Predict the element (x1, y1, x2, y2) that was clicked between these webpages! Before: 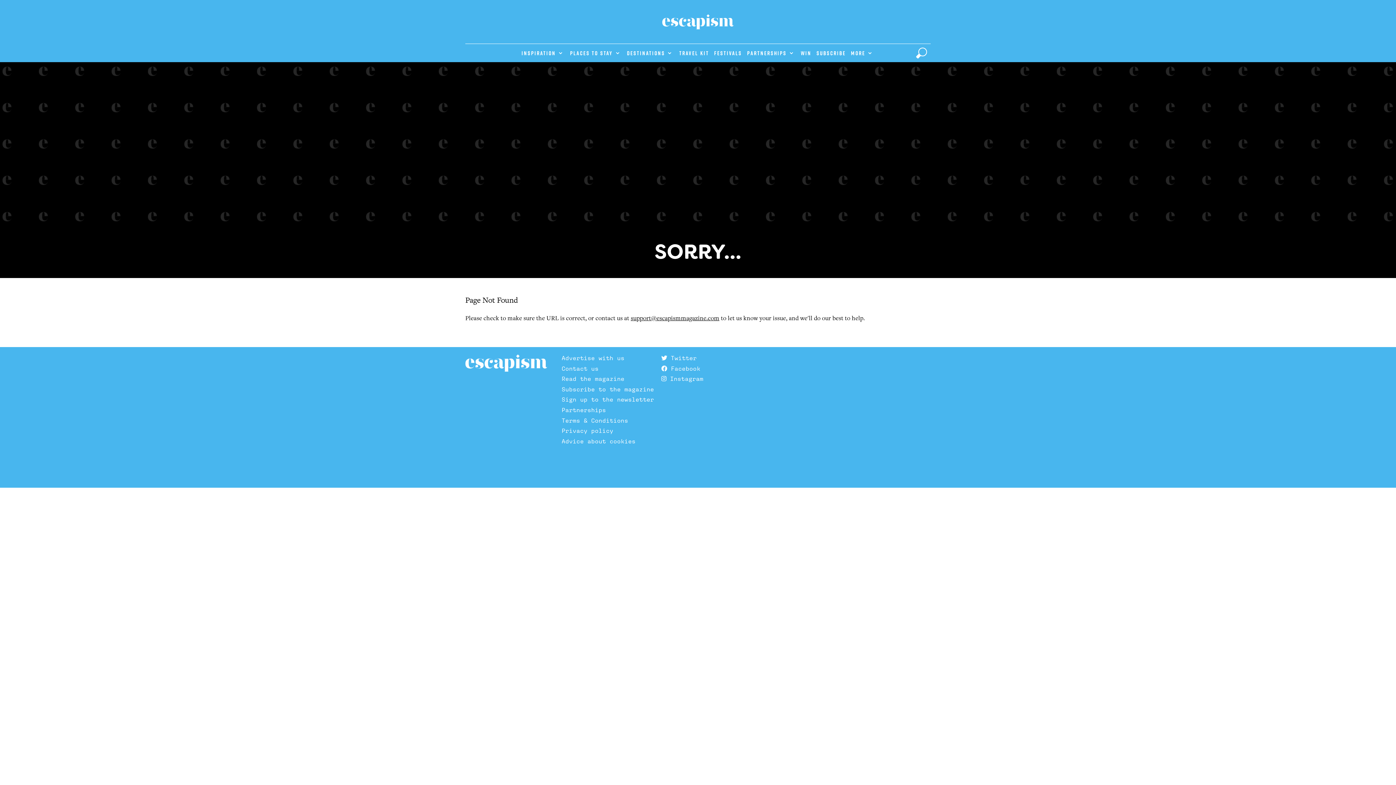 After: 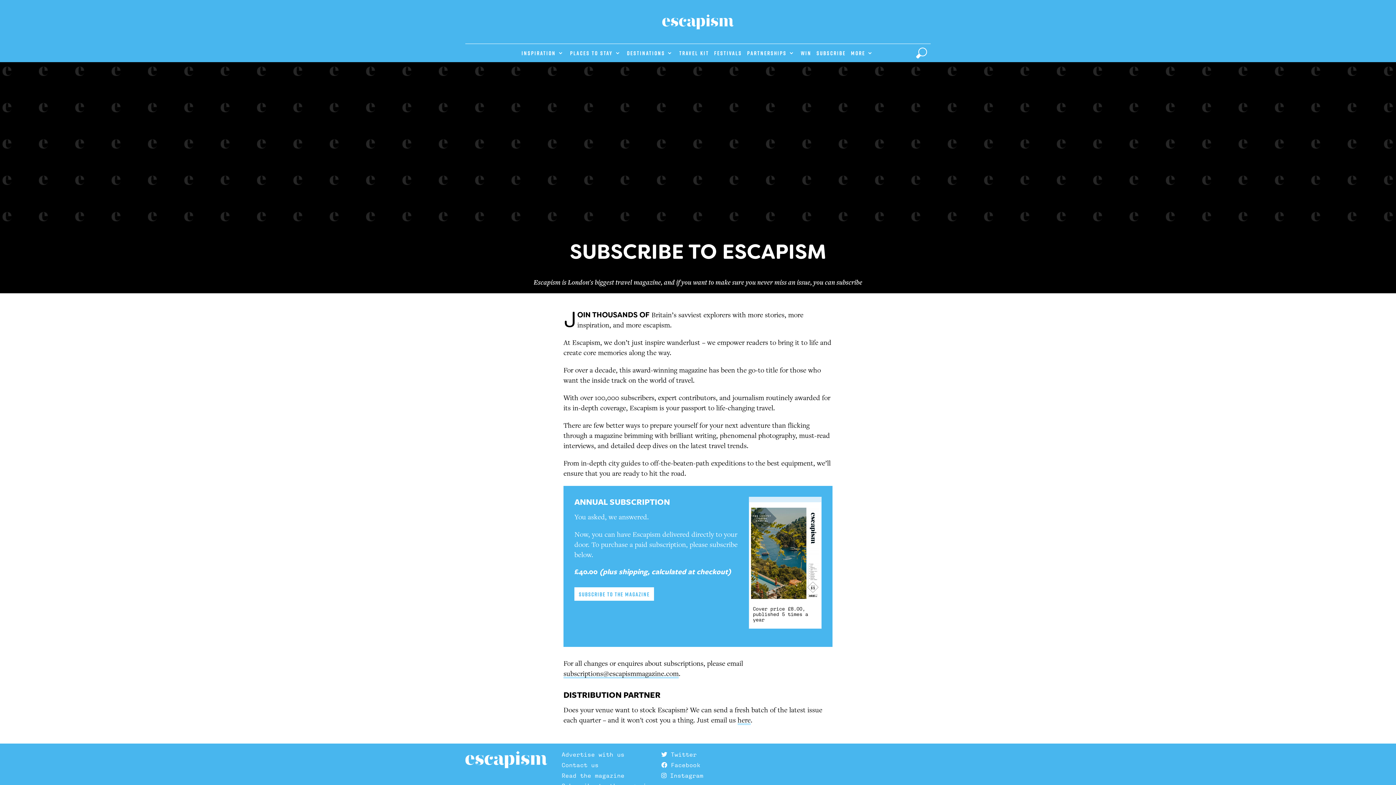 Action: bbox: (814, 44, 847, 62) label: Subscribe